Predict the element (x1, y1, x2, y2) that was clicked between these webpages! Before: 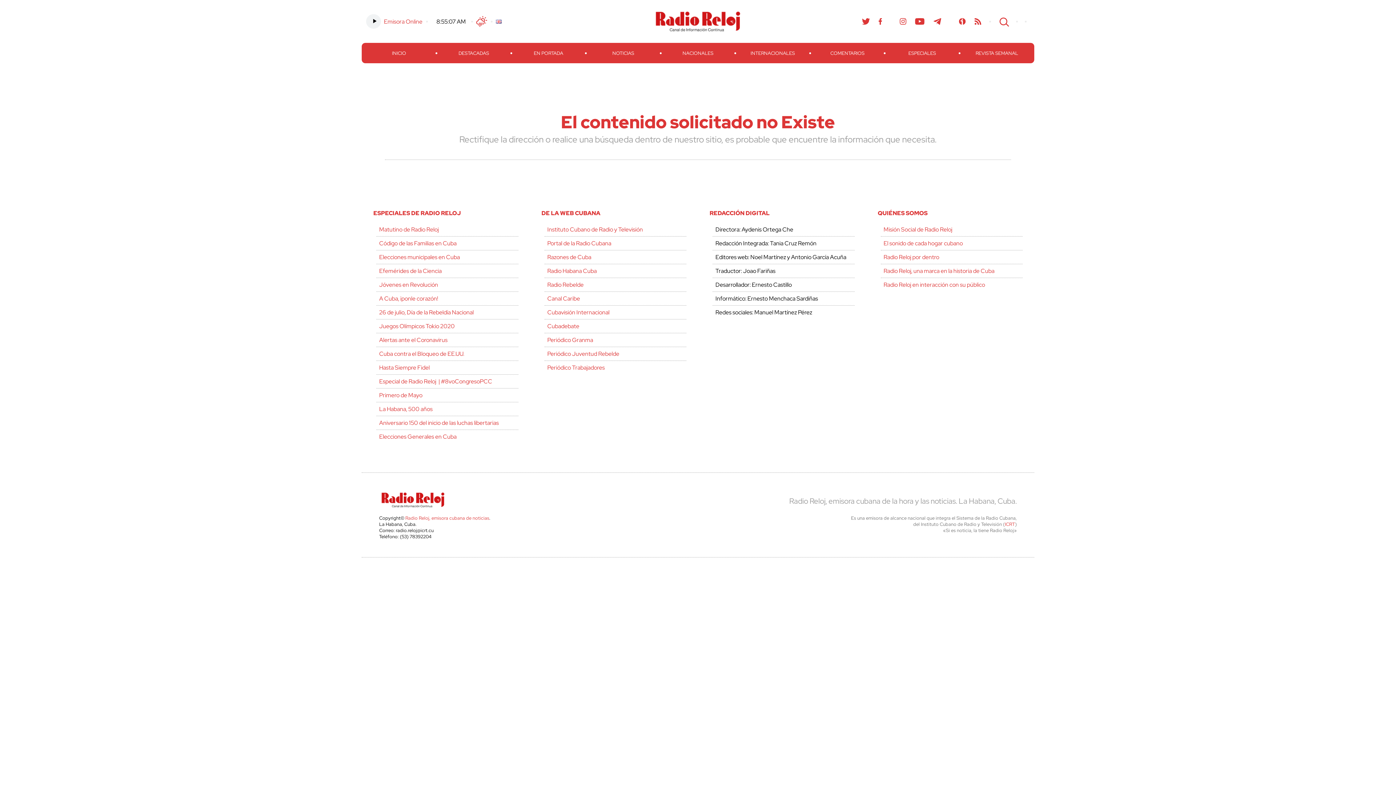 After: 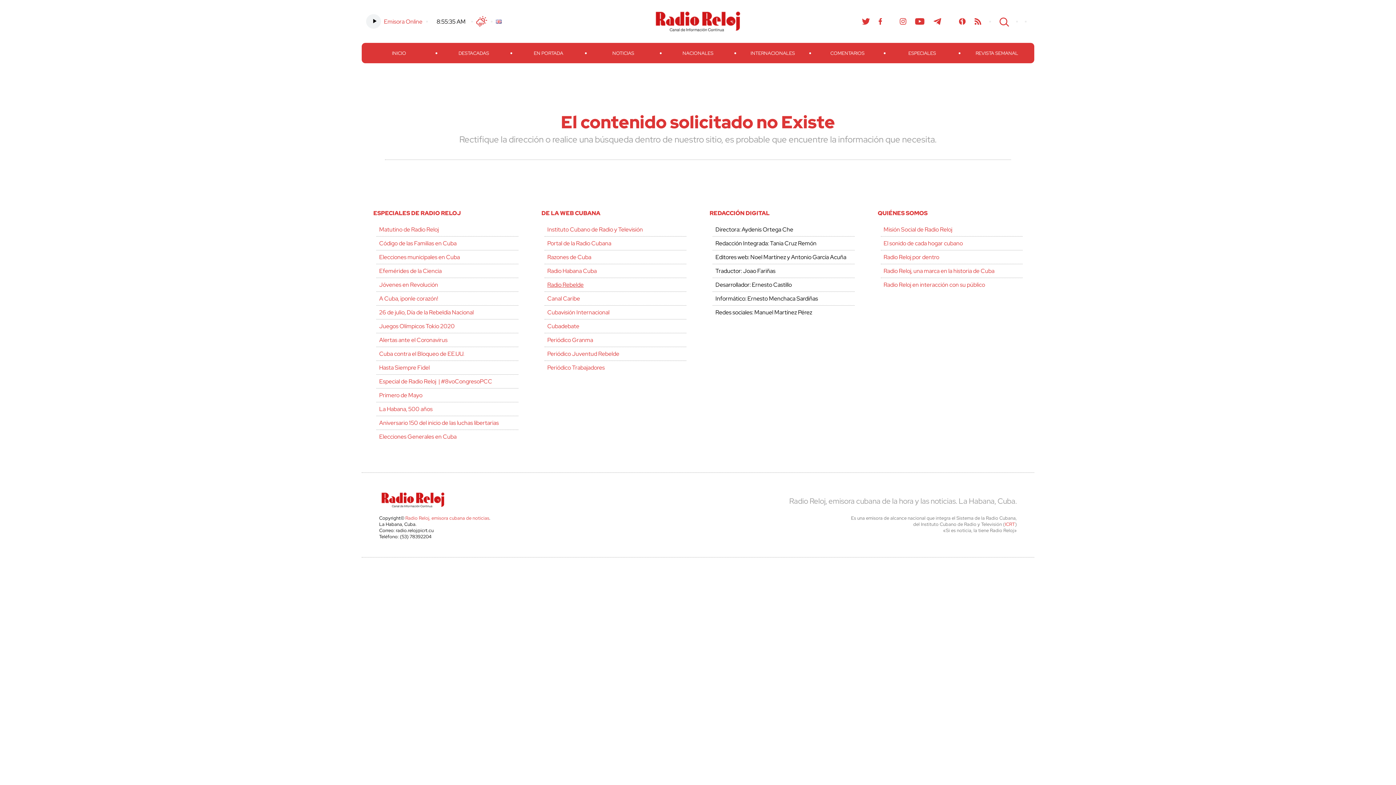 Action: label: Radio Rebelde bbox: (547, 281, 583, 288)